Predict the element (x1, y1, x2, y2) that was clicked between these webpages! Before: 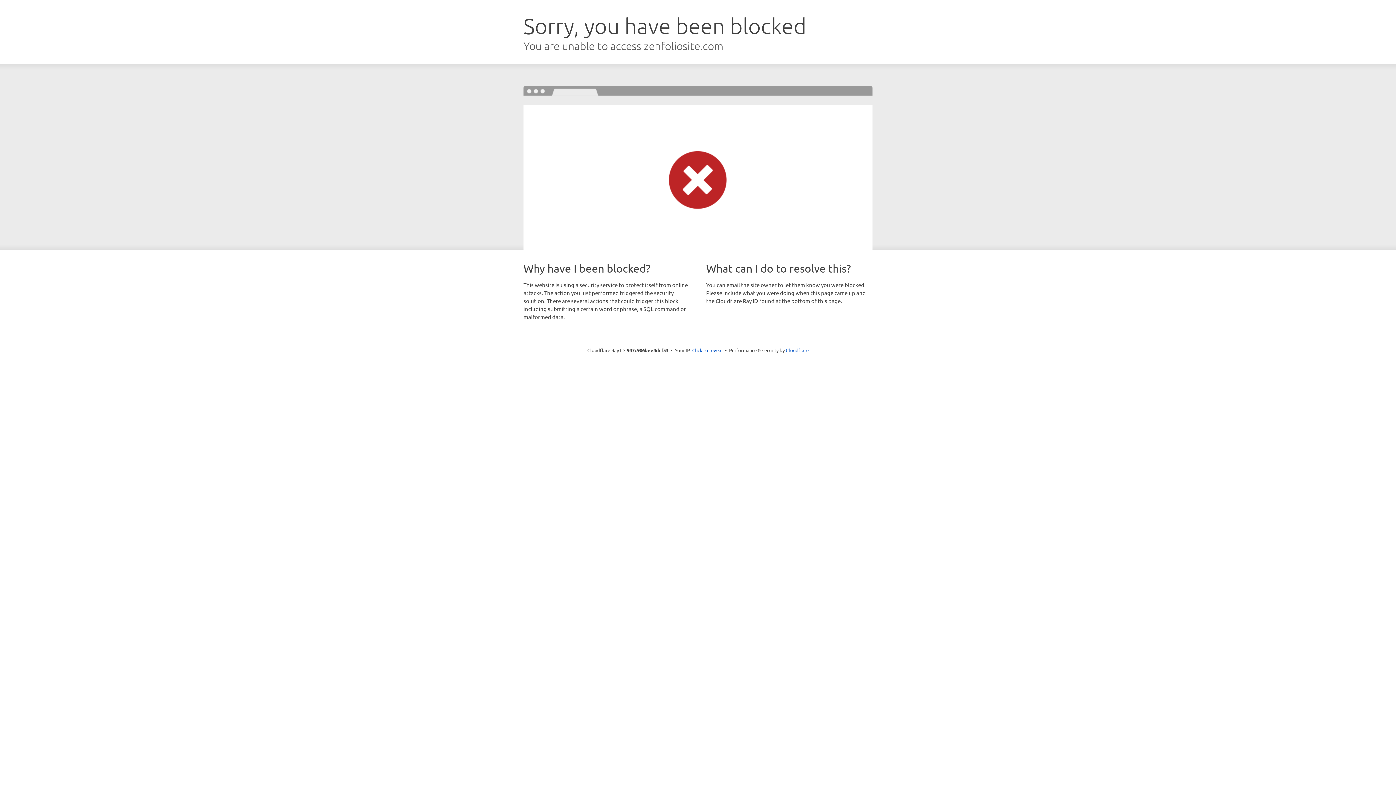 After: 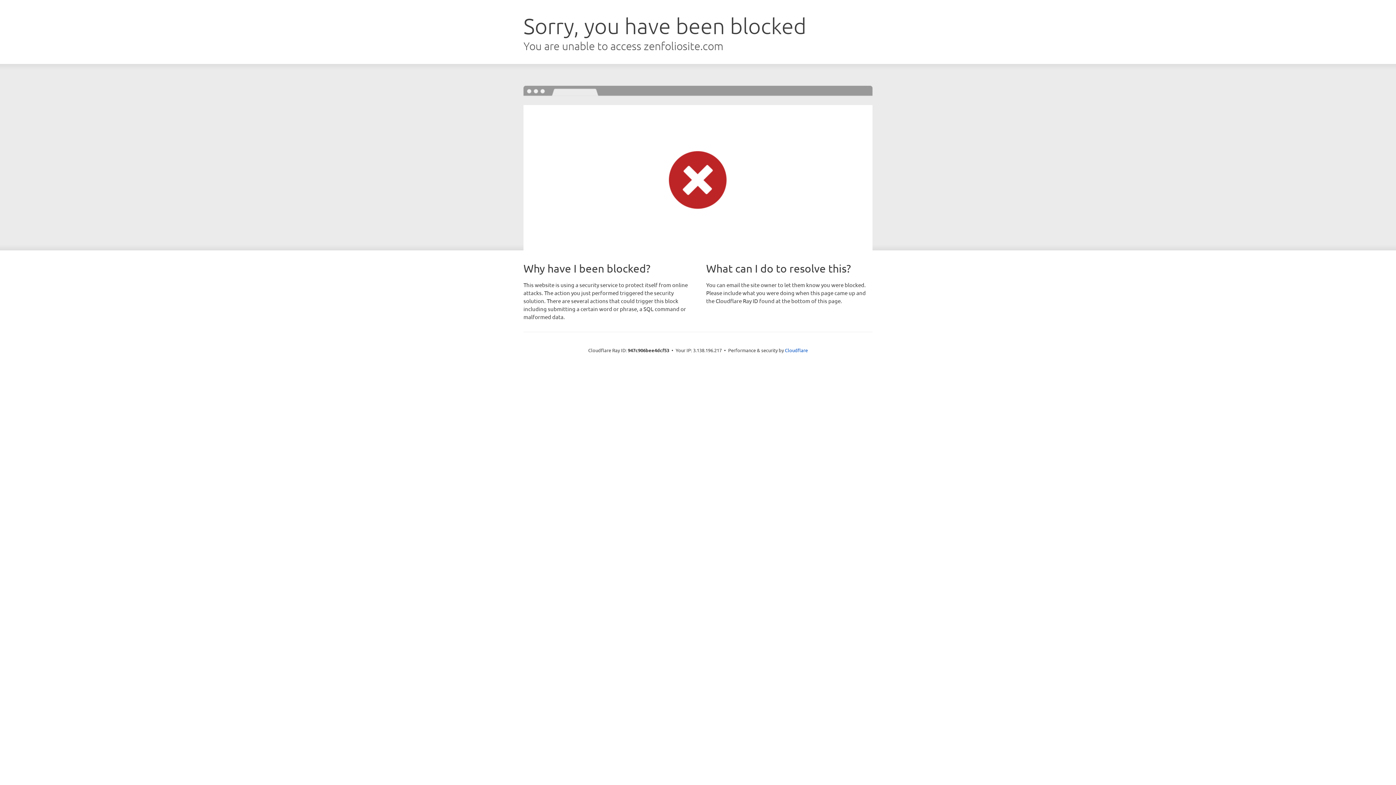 Action: label: Click to reveal bbox: (692, 346, 722, 353)